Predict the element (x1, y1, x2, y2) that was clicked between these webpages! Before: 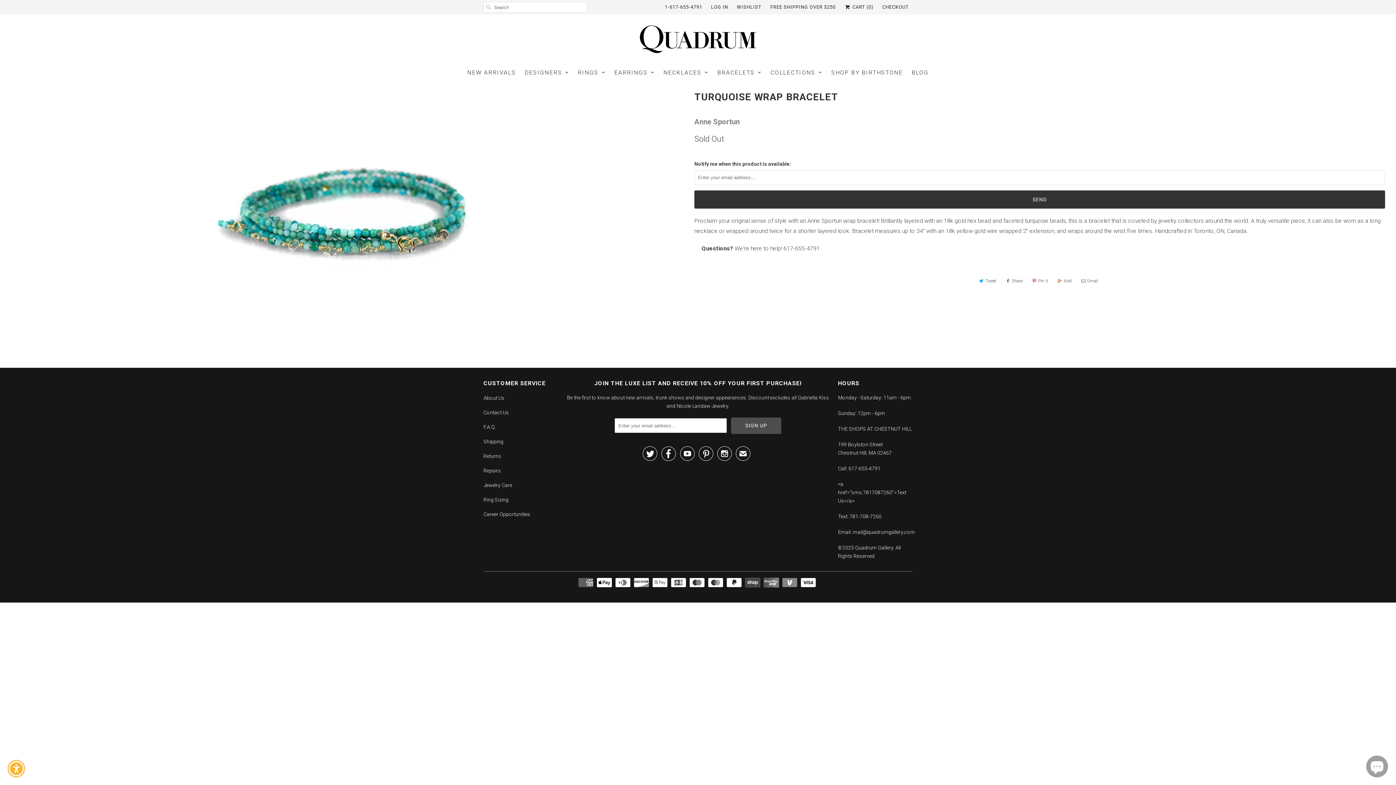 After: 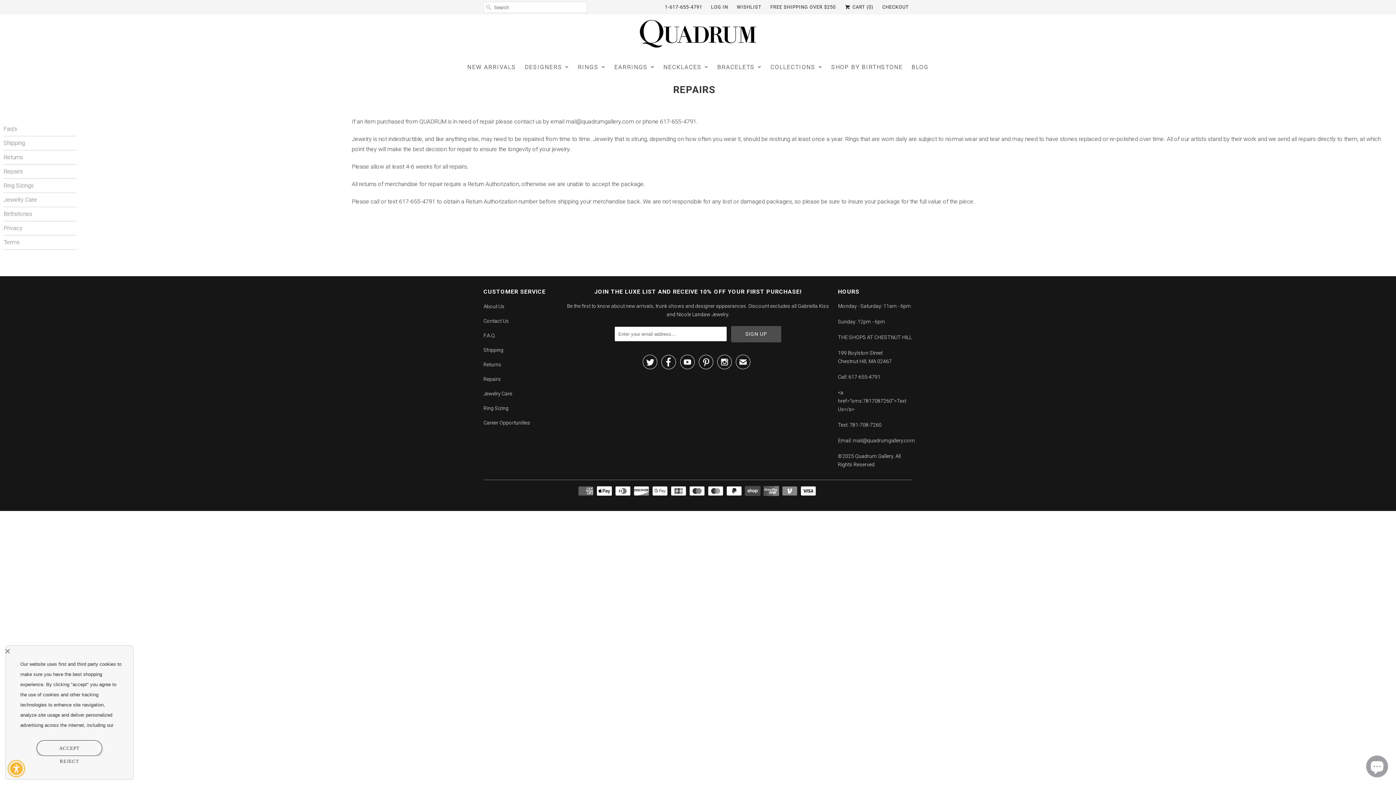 Action: label: Repairs bbox: (483, 467, 501, 473)